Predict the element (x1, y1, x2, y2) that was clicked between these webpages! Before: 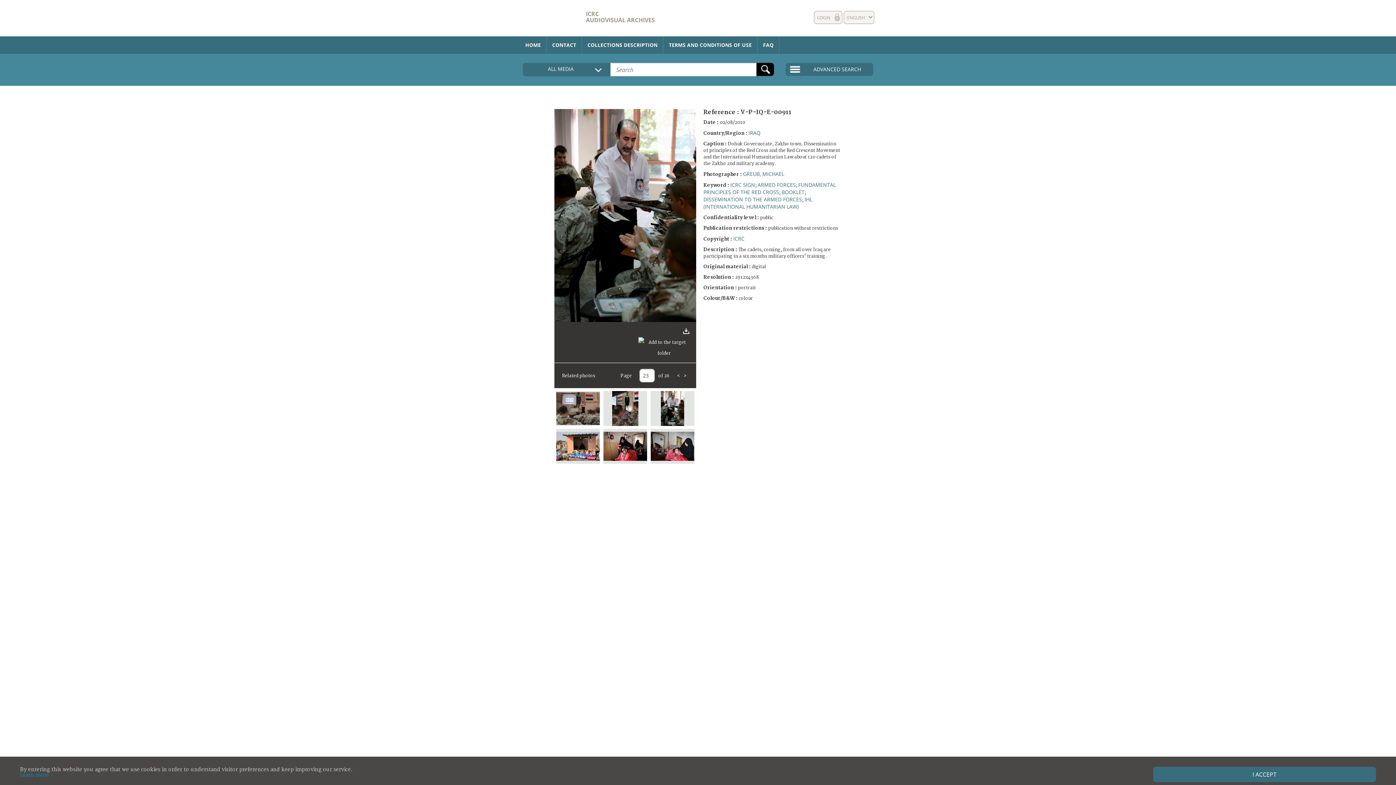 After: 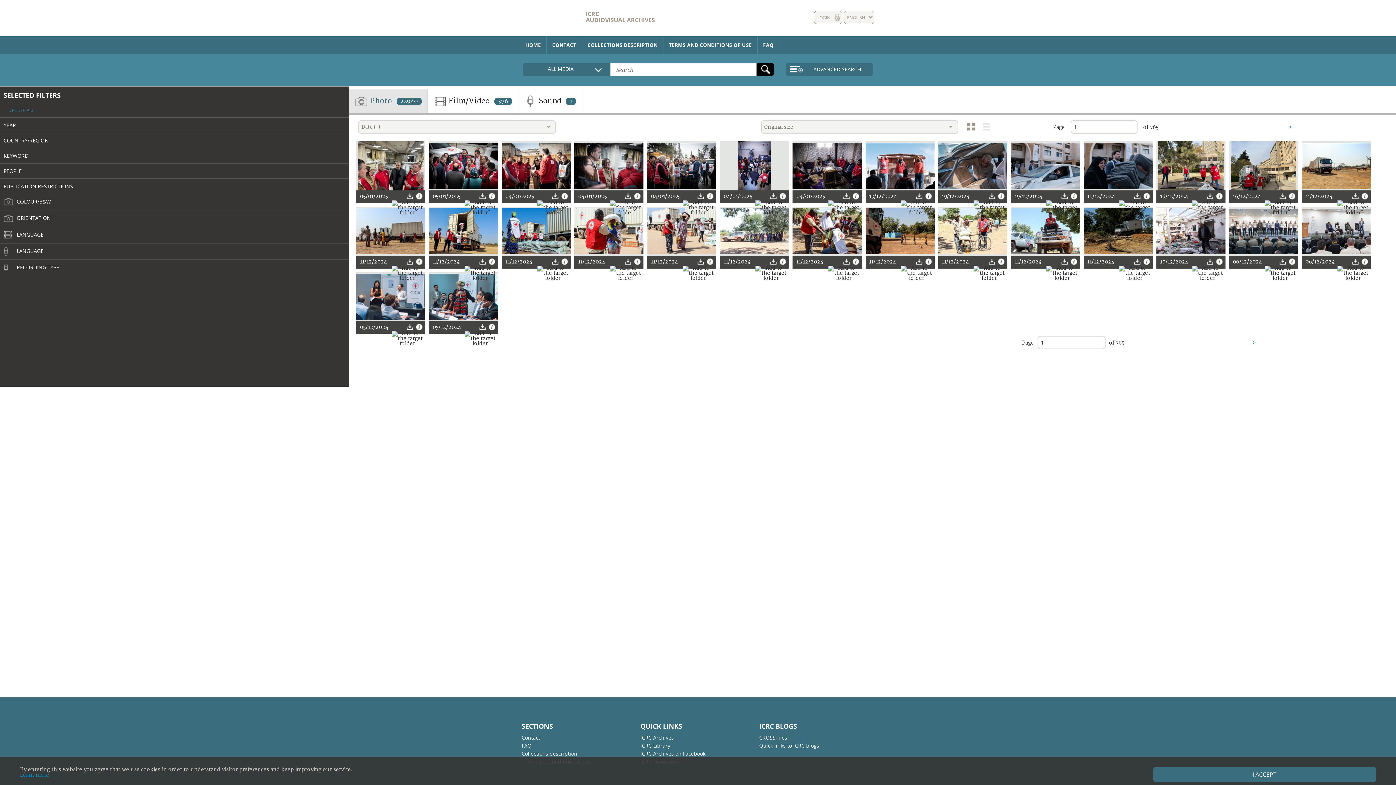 Action: bbox: (730, 181, 755, 188) label: ICRC SIGN